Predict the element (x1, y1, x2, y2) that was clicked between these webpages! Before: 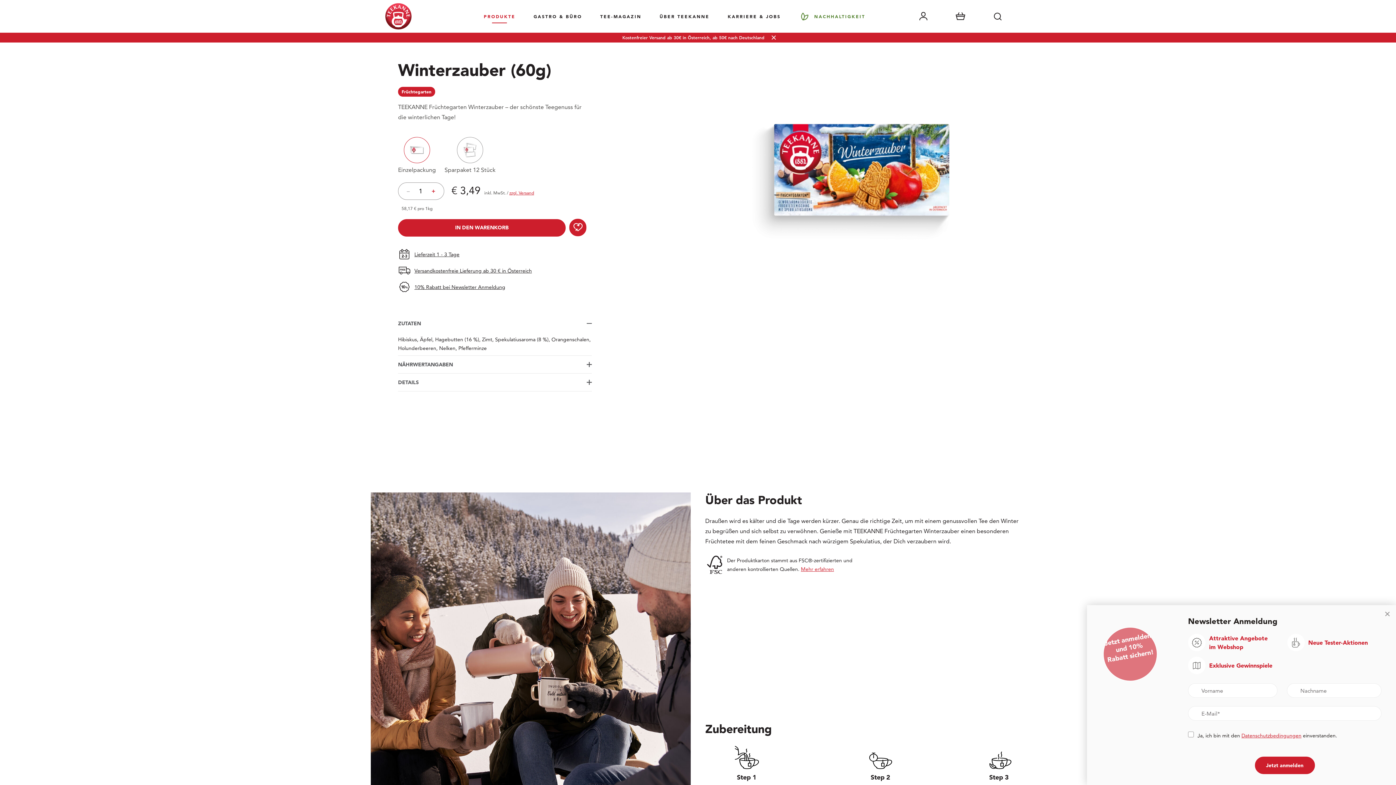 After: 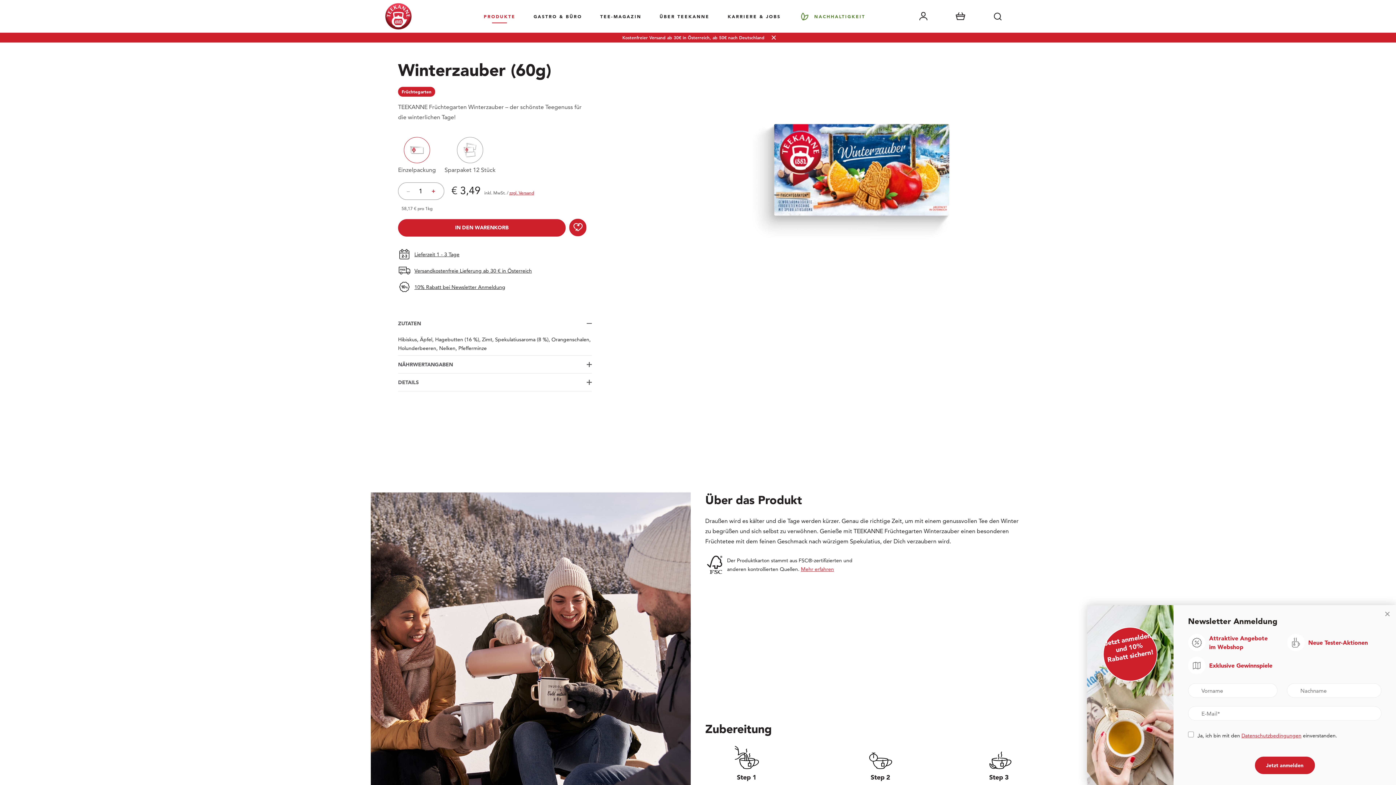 Action: label: 10% Rabatt bei Newsletter Anmeldung bbox: (414, 284, 505, 290)